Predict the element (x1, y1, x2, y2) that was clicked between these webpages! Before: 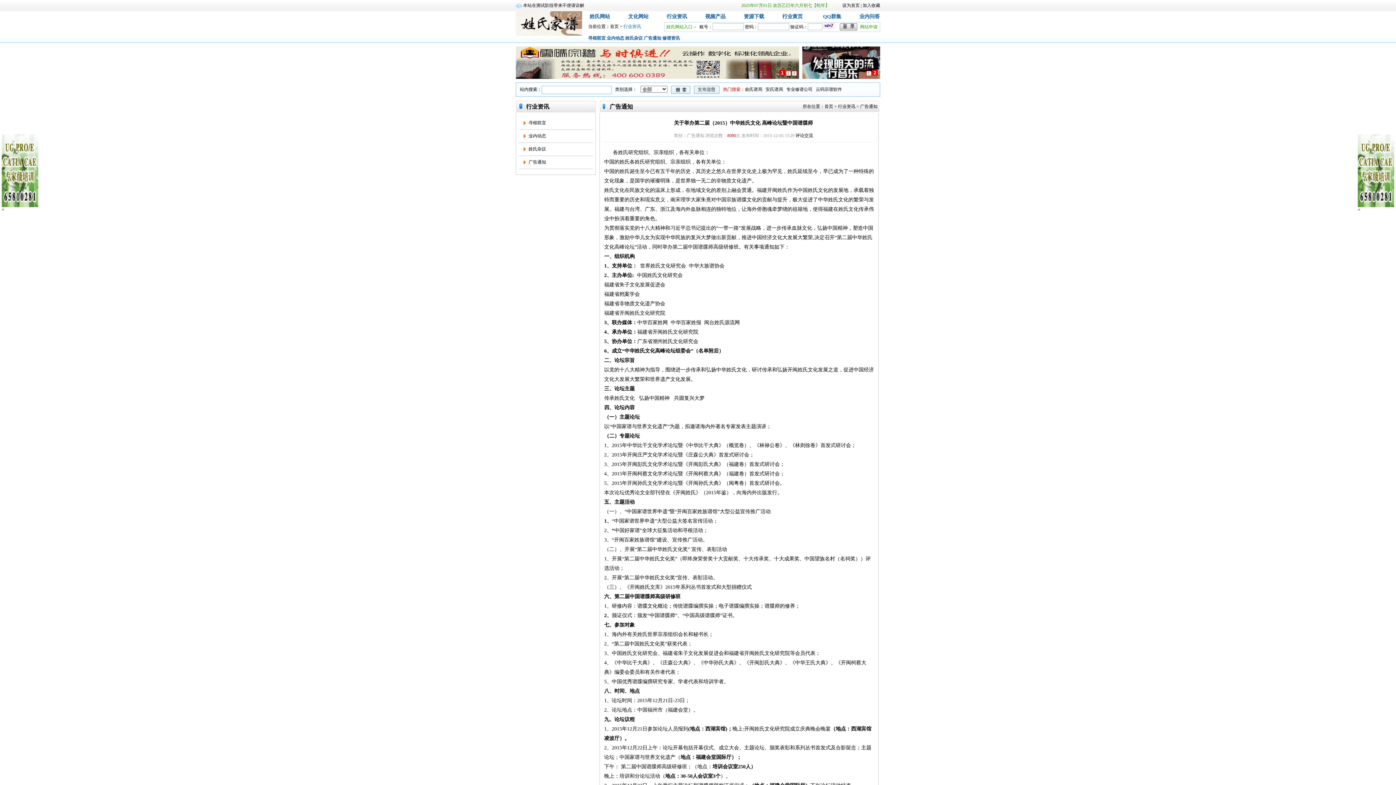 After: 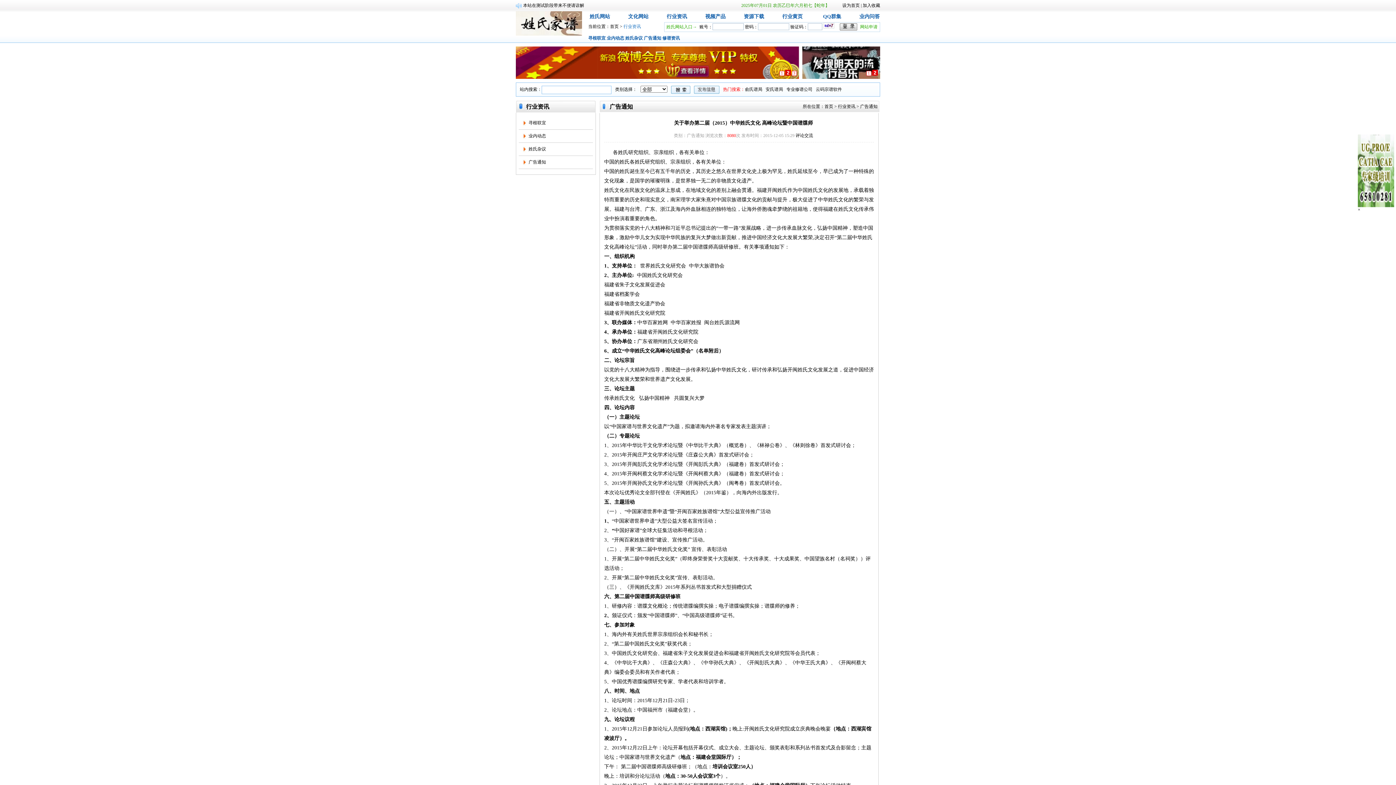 Action: bbox: (1, 207, 4, 212) label: ×